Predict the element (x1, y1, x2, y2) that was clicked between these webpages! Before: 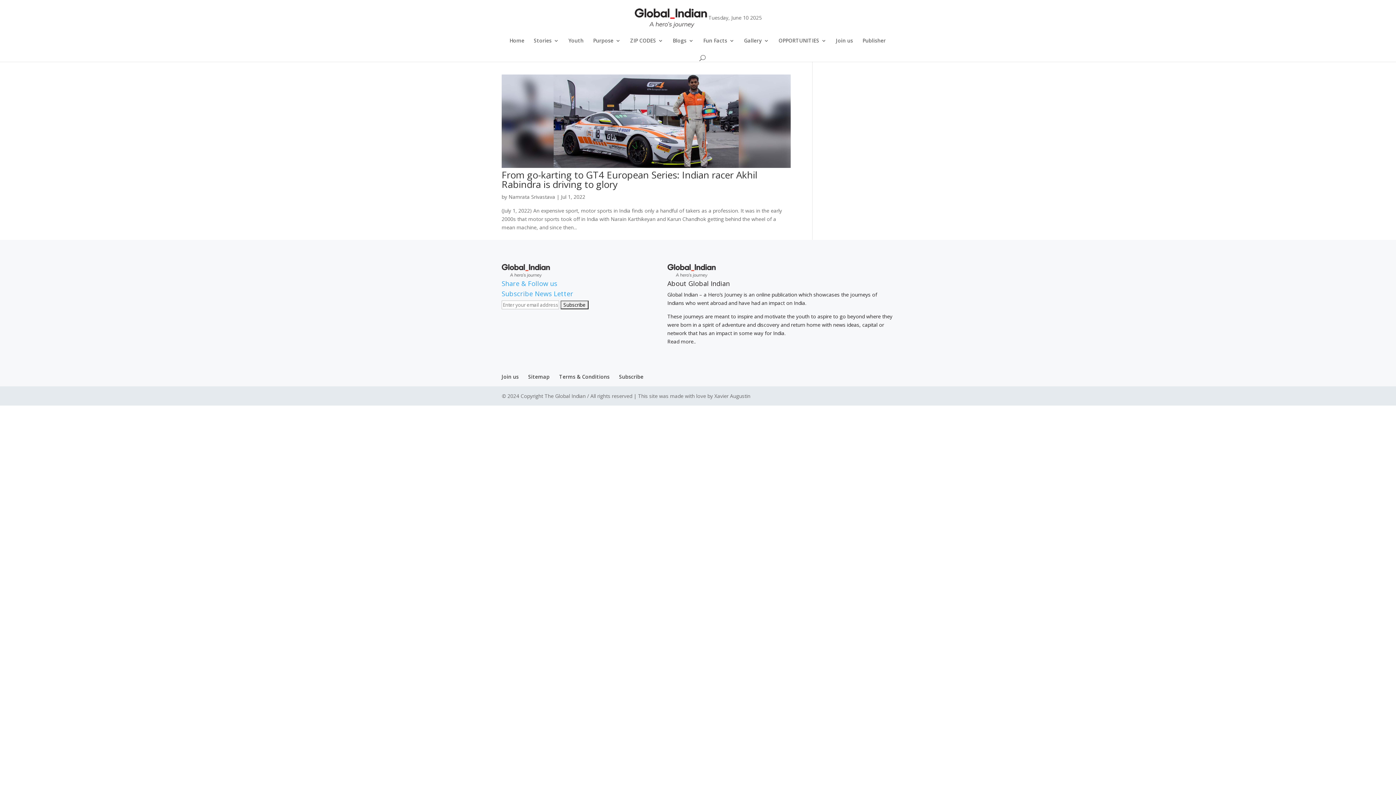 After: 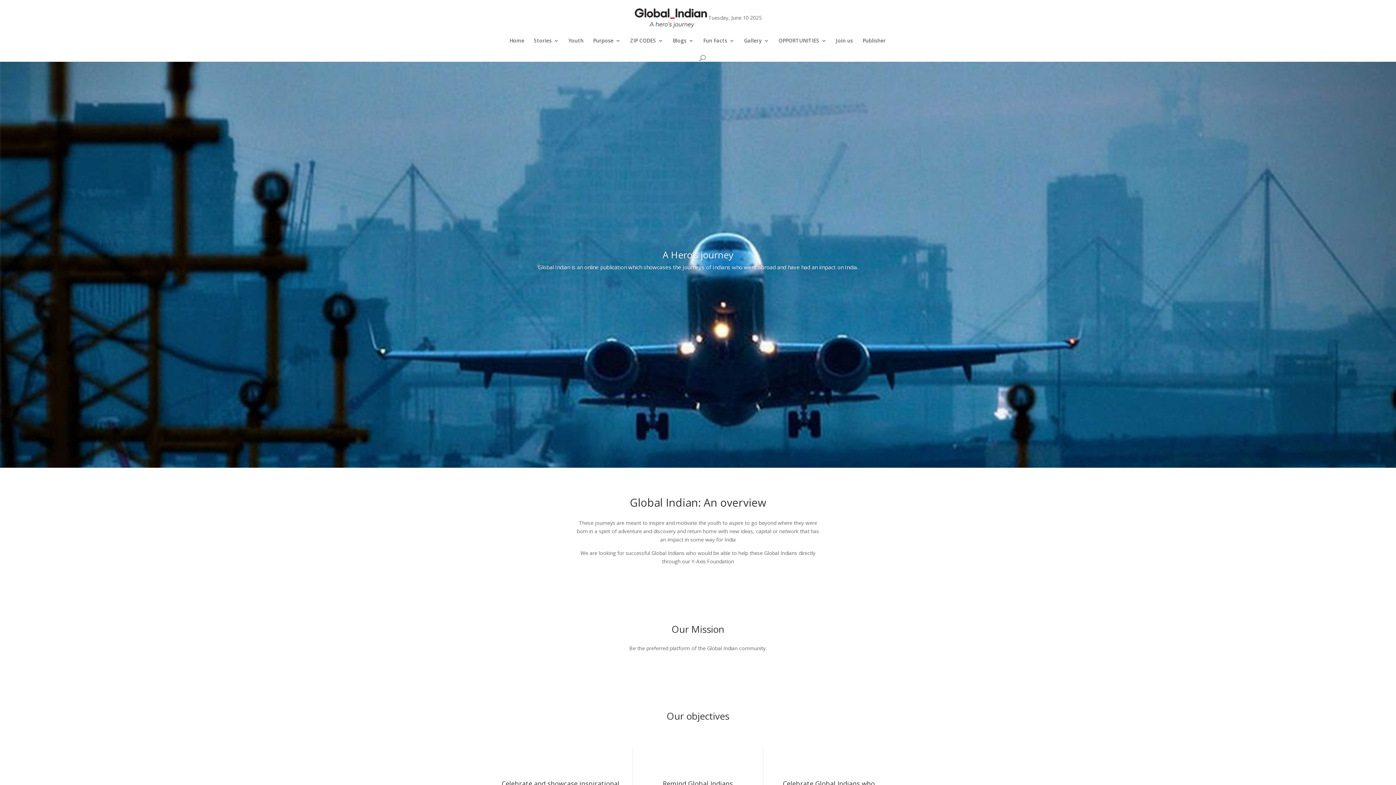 Action: label: Read more.. bbox: (667, 338, 695, 345)